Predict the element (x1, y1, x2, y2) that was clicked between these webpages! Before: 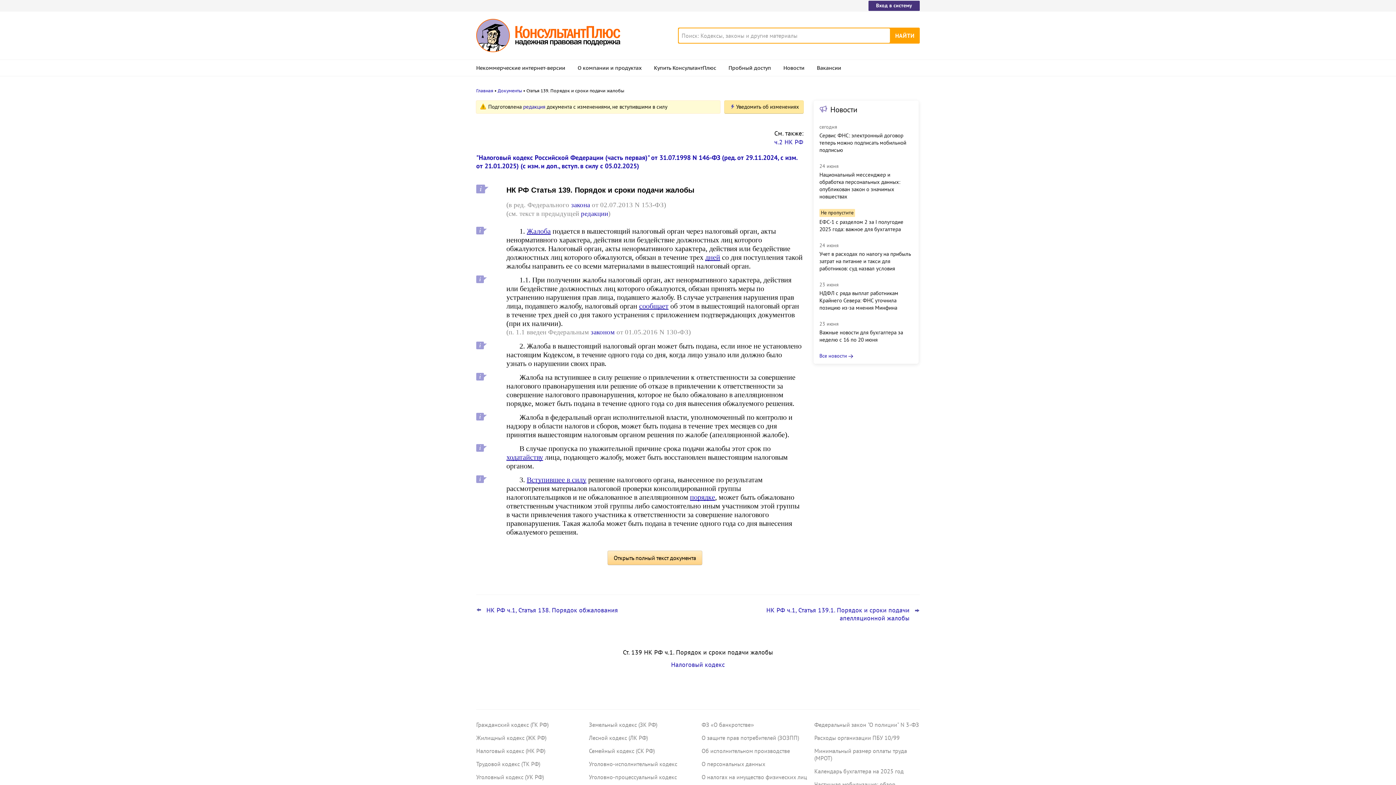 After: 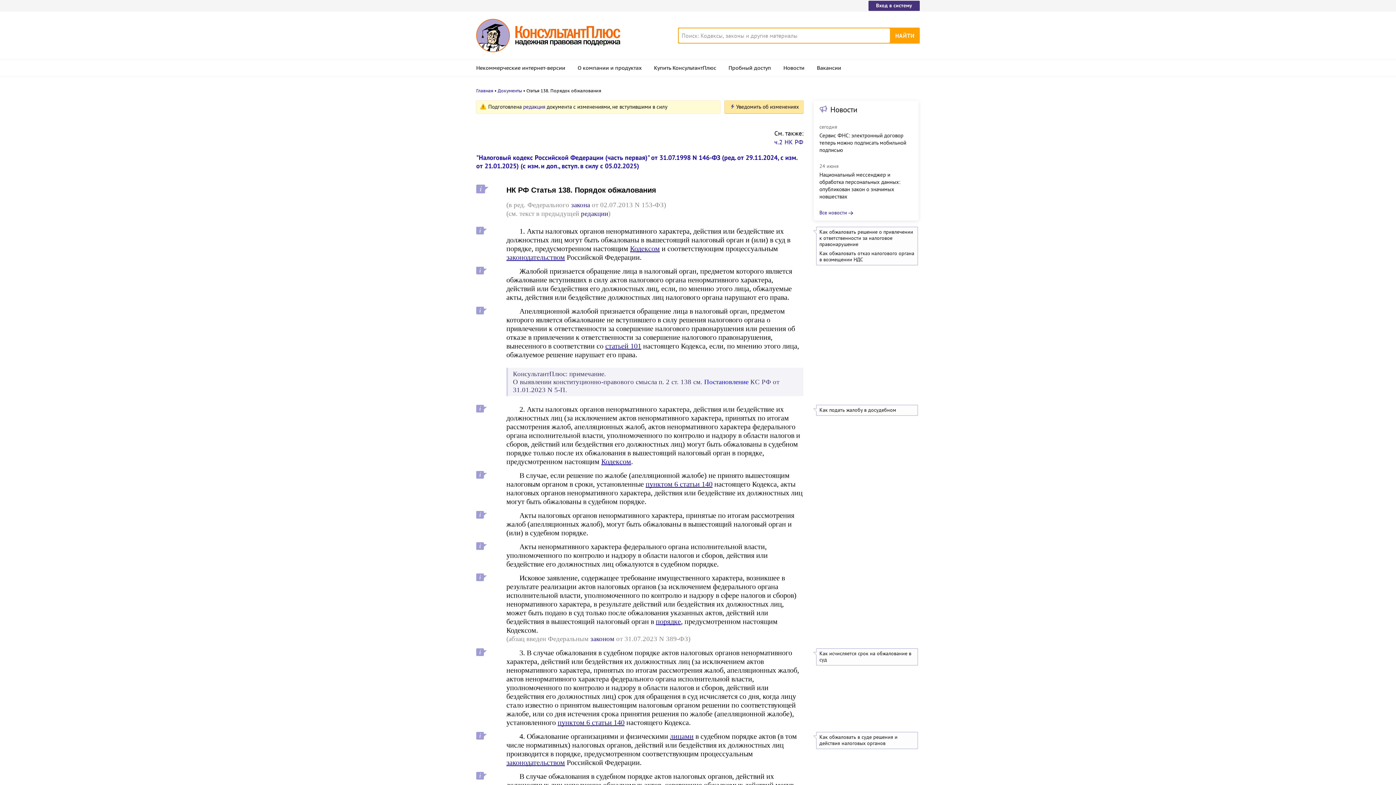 Action: bbox: (476, 606, 668, 622) label: НК РФ ч.1, Статья 138. Порядок обжалования